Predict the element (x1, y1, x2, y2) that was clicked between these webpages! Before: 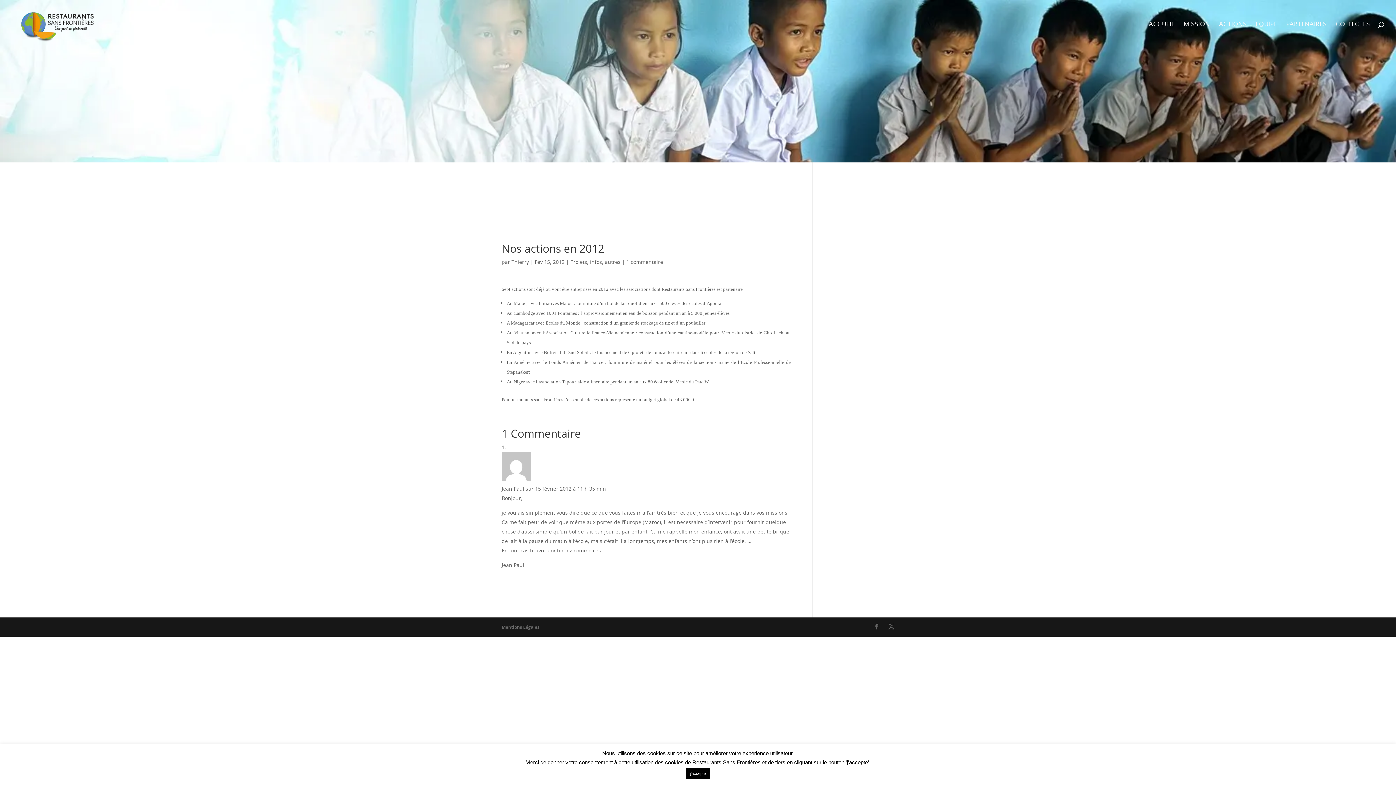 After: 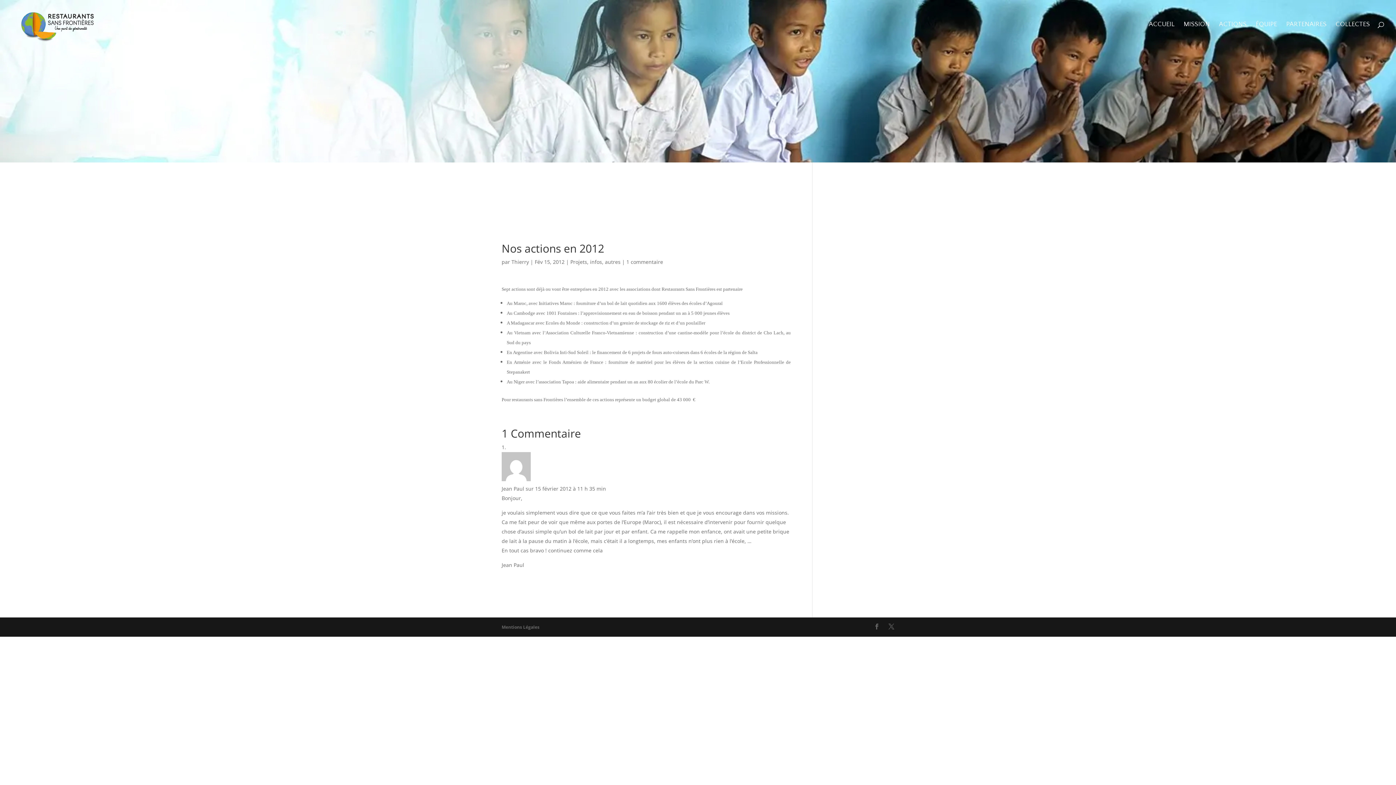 Action: label: j'accepte bbox: (686, 768, 710, 779)